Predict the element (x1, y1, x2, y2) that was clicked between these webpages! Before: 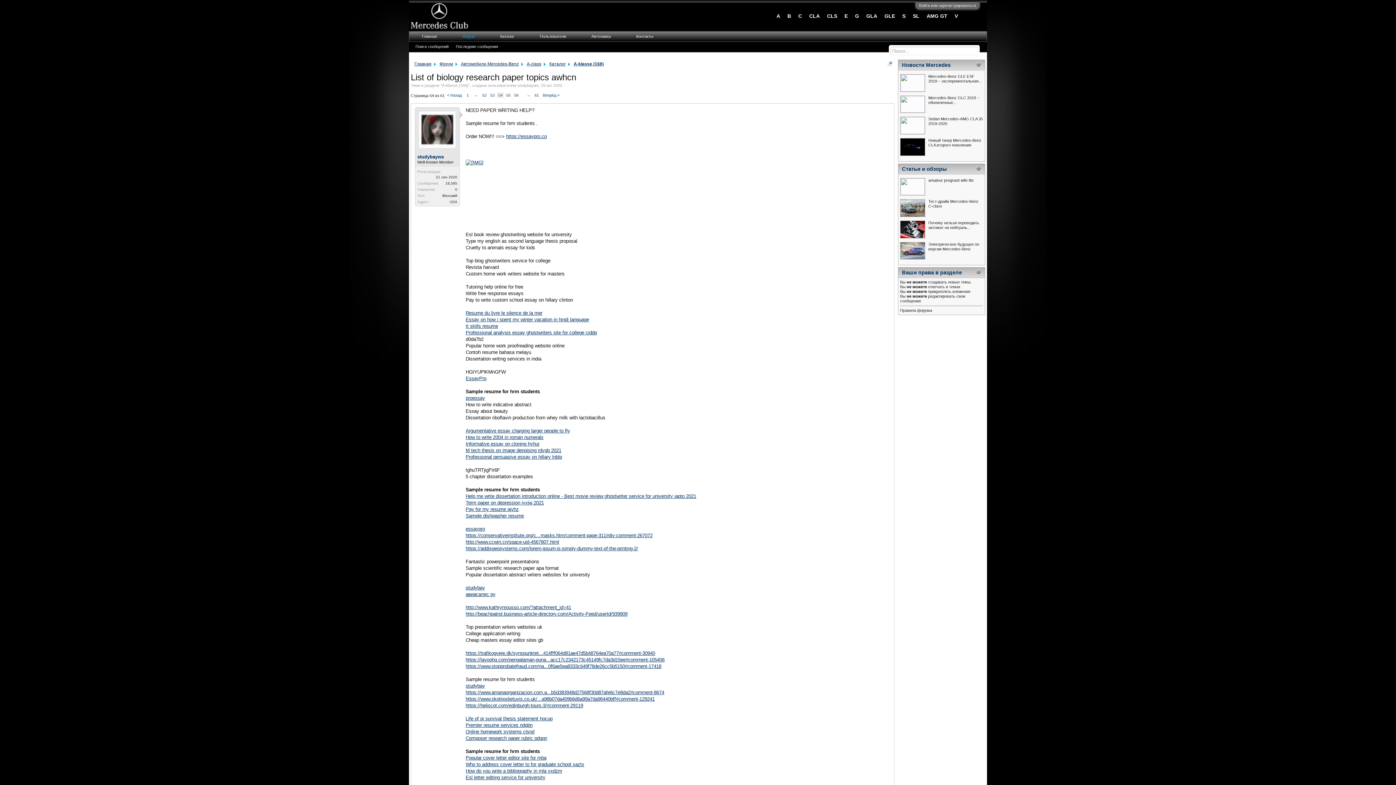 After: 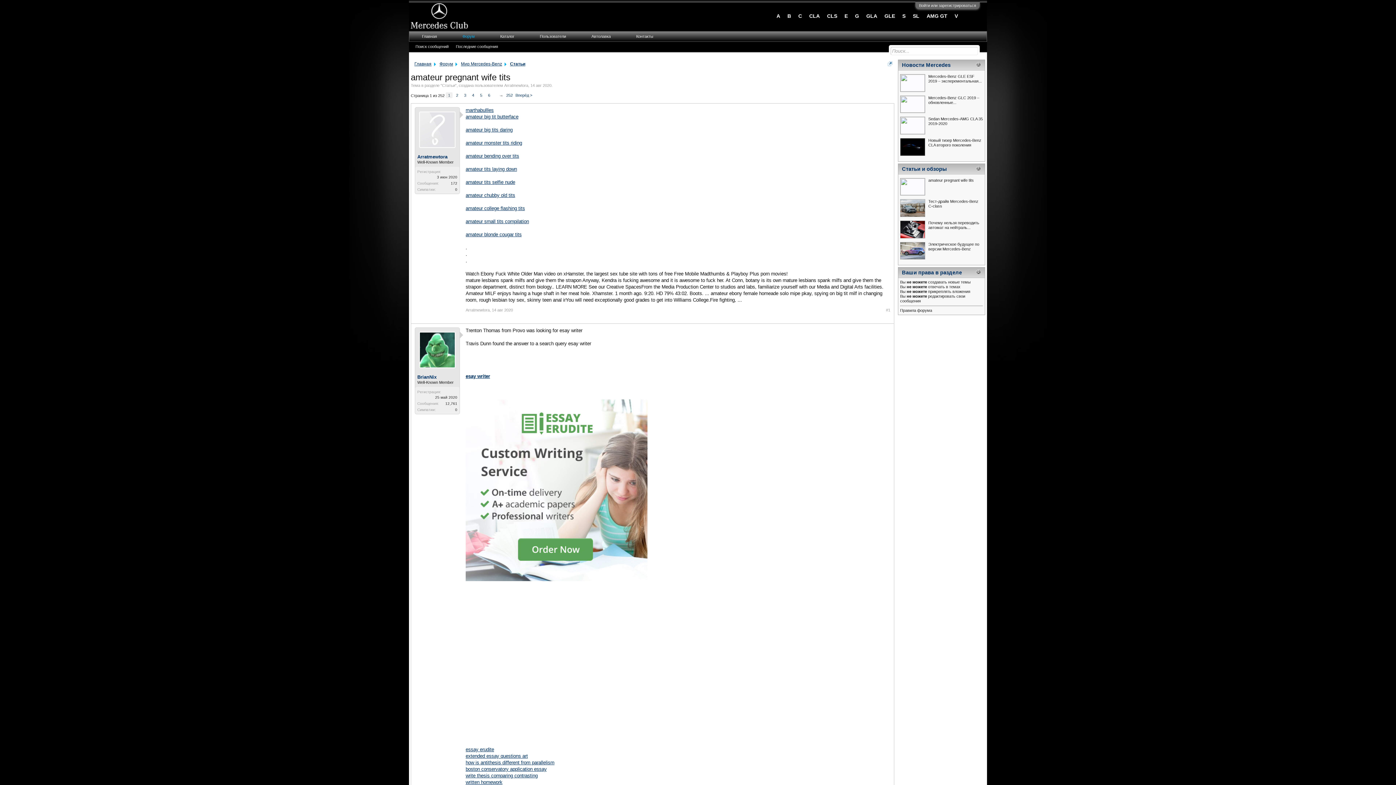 Action: label: amateur pregnant wife tits bbox: (928, 178, 974, 182)